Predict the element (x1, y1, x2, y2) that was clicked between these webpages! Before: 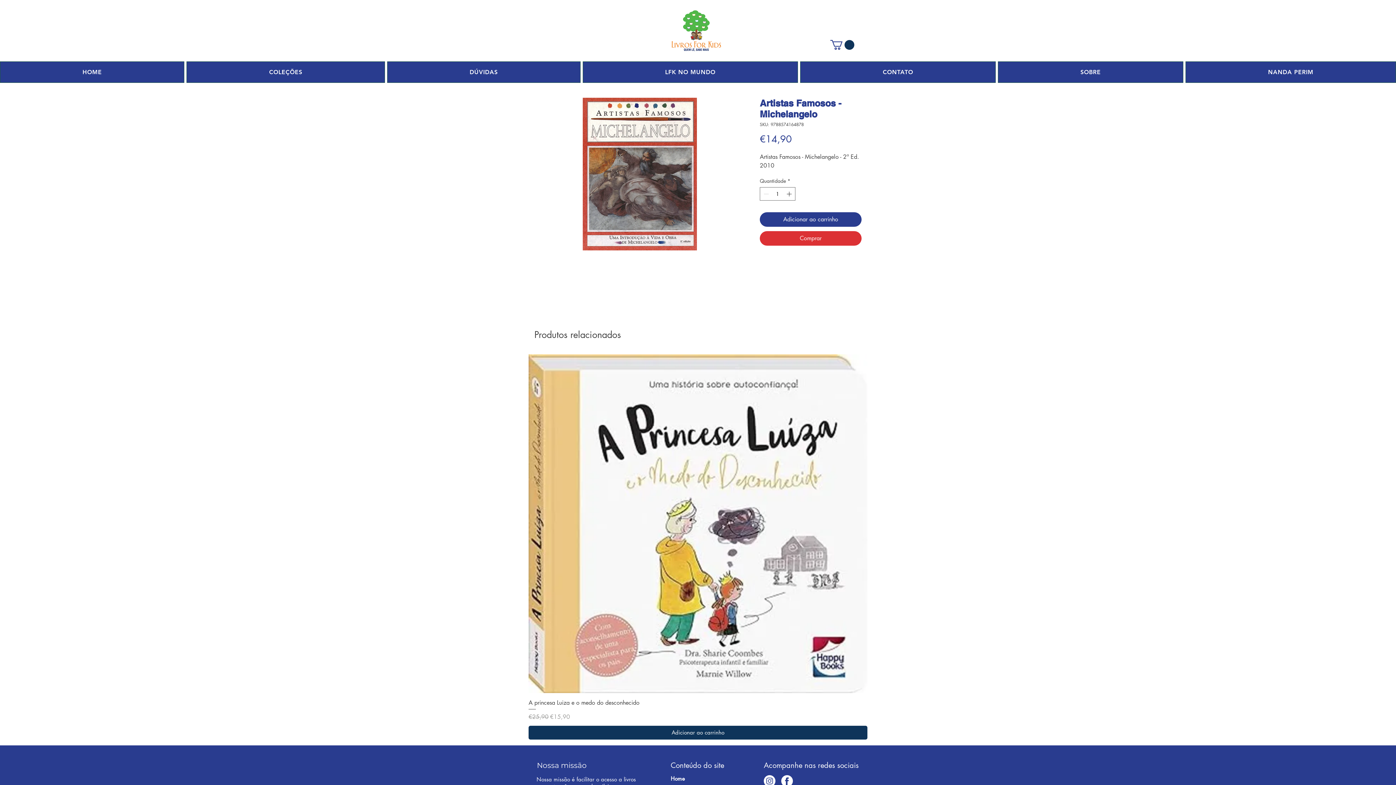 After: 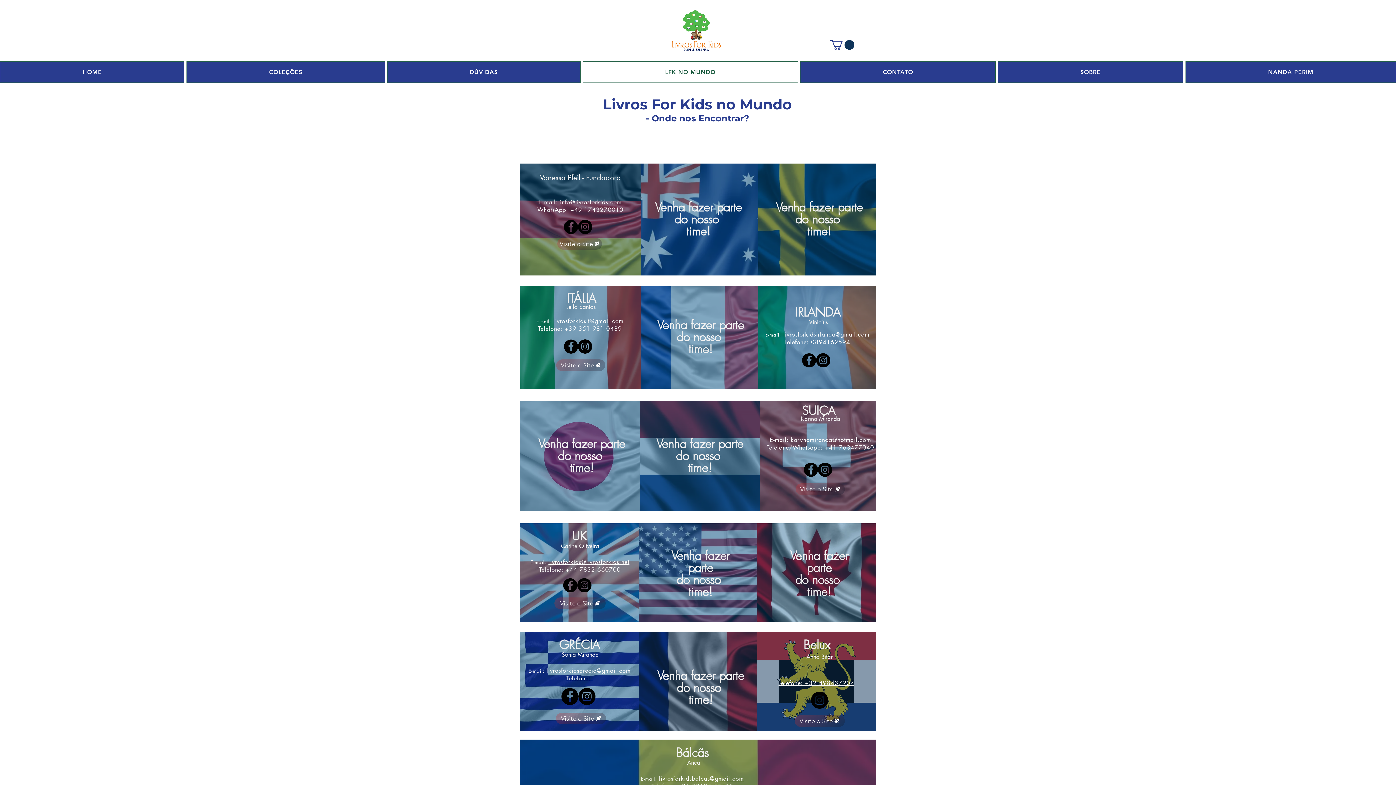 Action: bbox: (582, 61, 798, 82) label: LFK NO MUNDO